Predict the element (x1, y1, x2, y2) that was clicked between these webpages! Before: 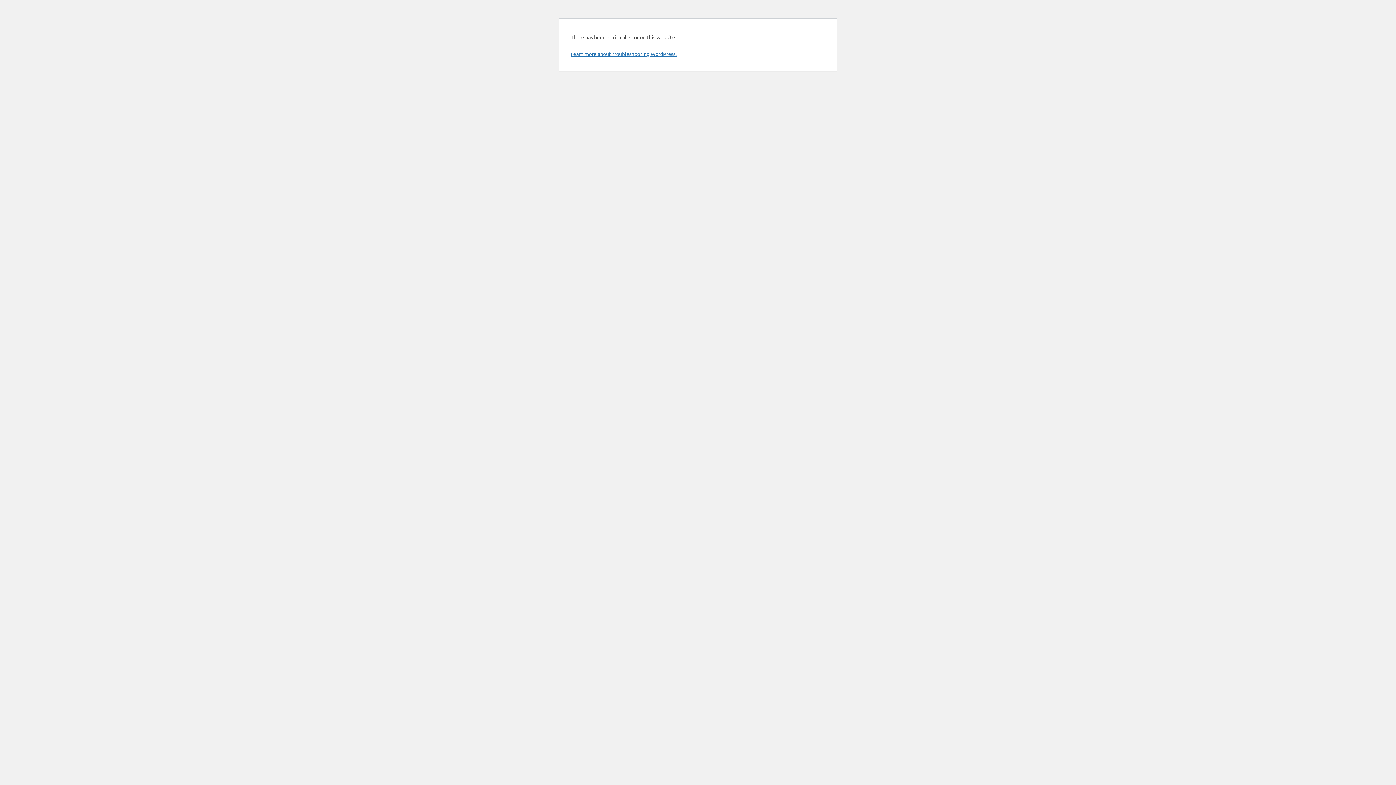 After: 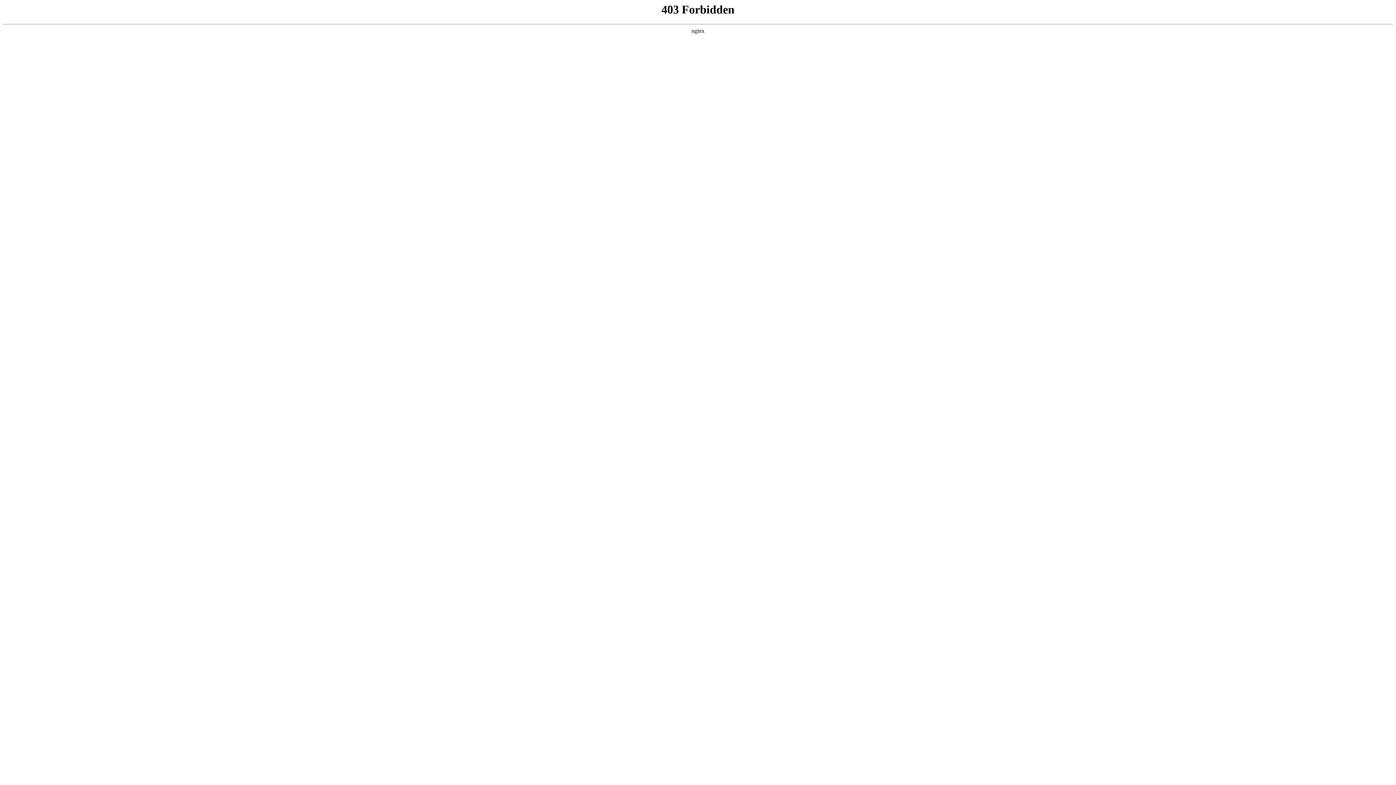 Action: bbox: (570, 50, 676, 57) label: Learn more about troubleshooting WordPress.